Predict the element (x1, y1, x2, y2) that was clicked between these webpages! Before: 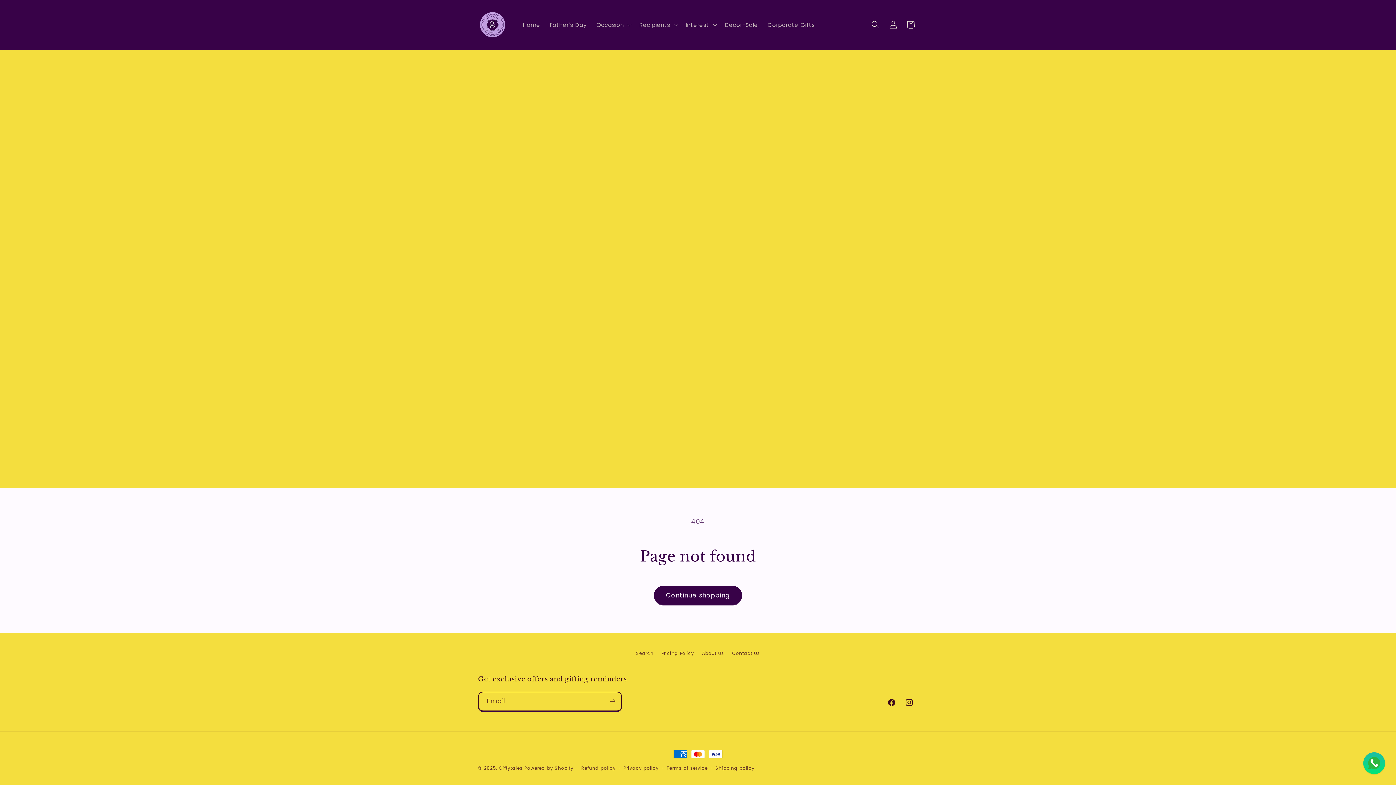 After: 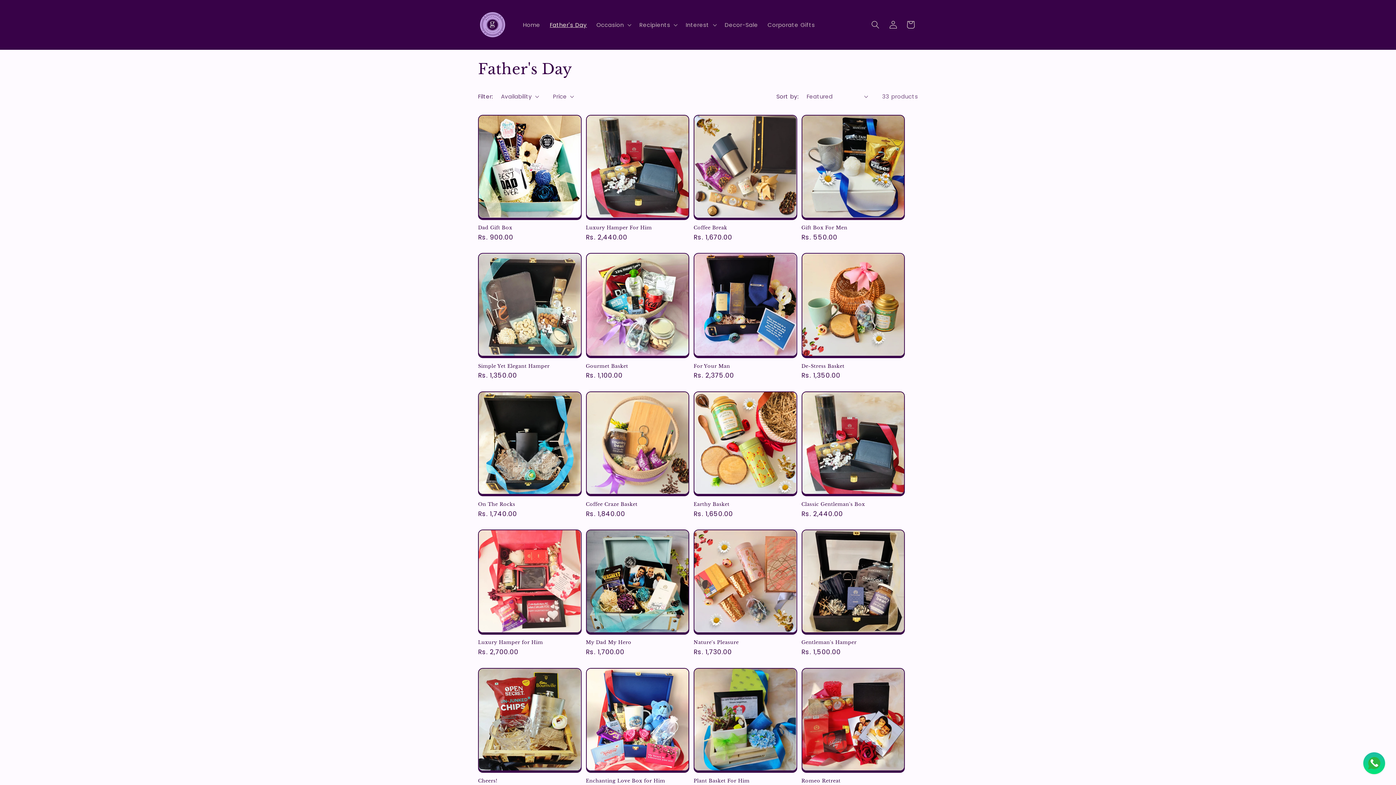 Action: bbox: (545, 16, 591, 33) label: Father's Day